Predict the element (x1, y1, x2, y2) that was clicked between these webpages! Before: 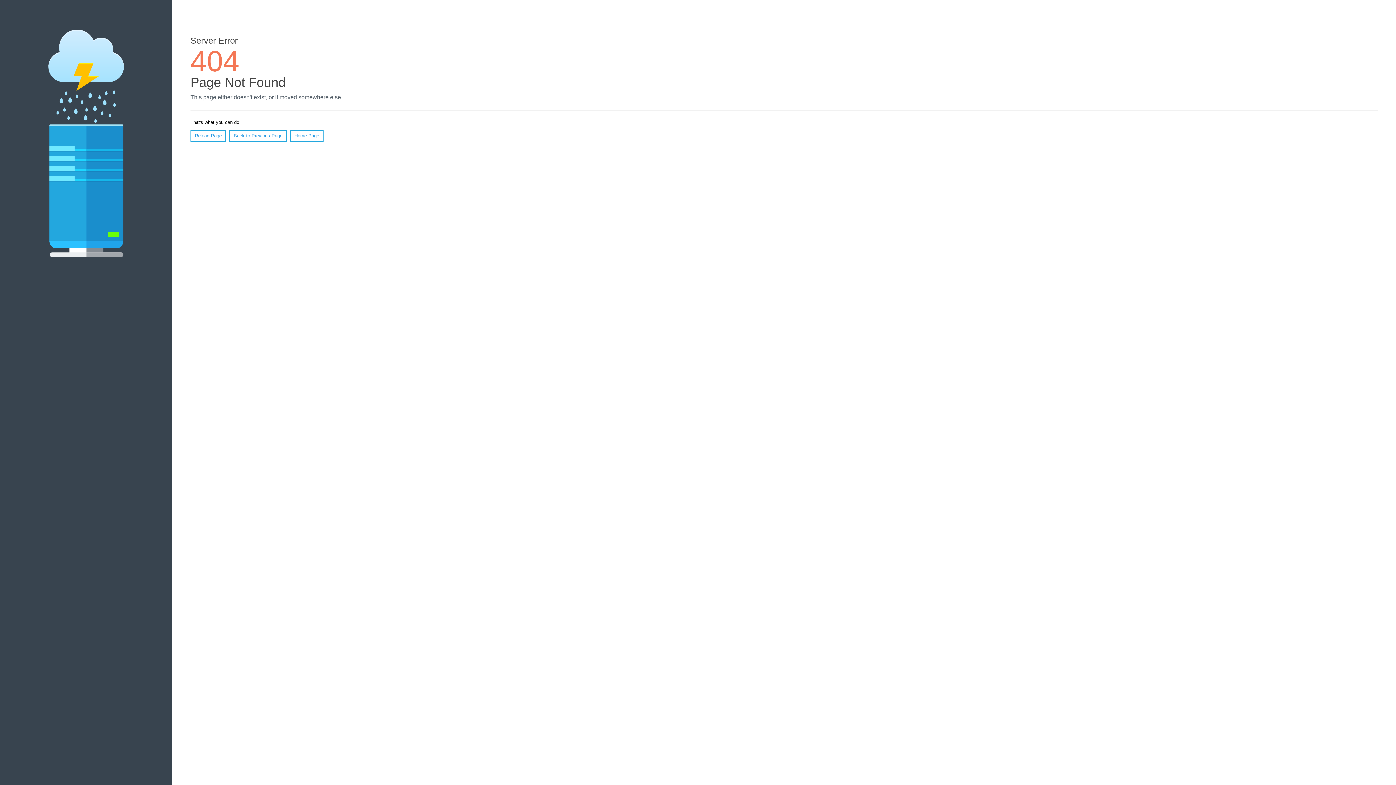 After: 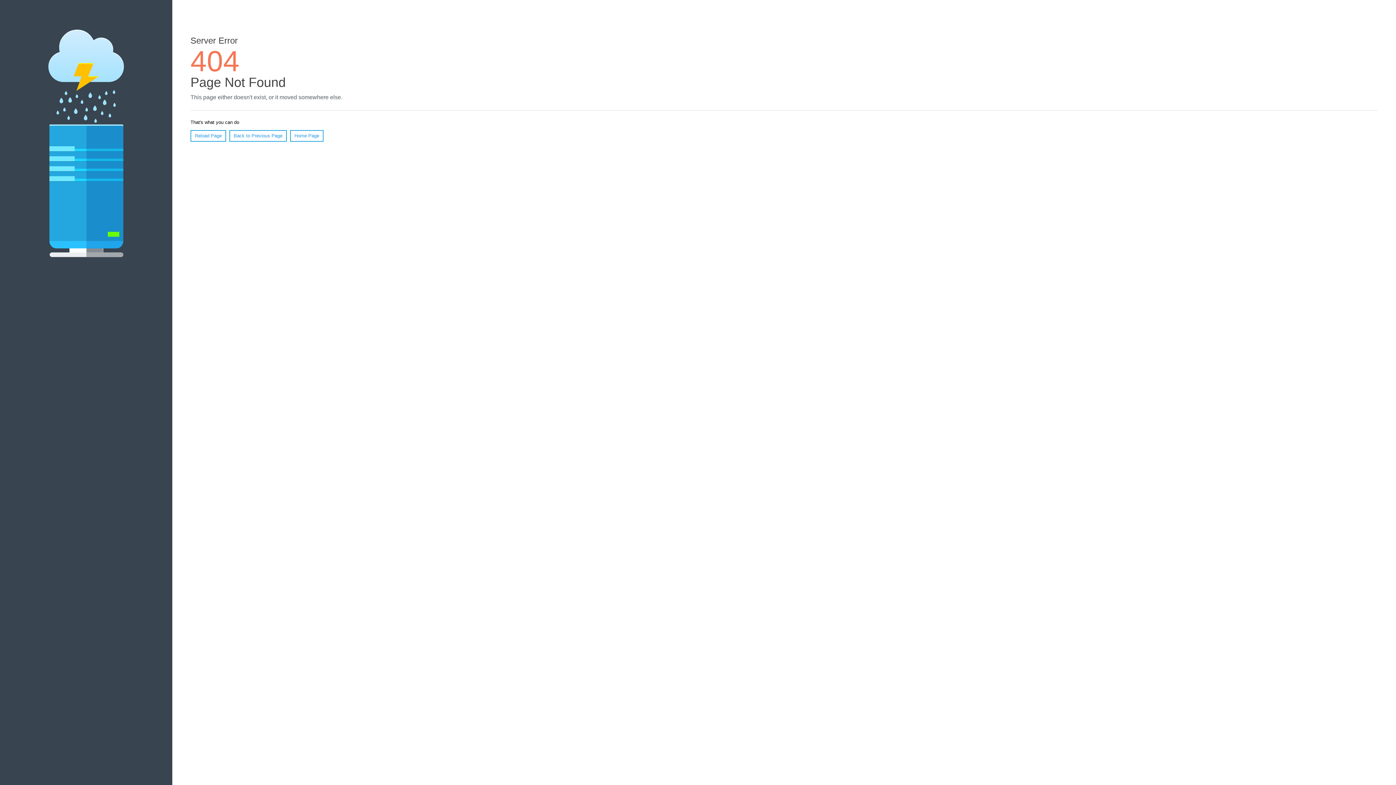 Action: bbox: (190, 130, 226, 141) label: Reload Page